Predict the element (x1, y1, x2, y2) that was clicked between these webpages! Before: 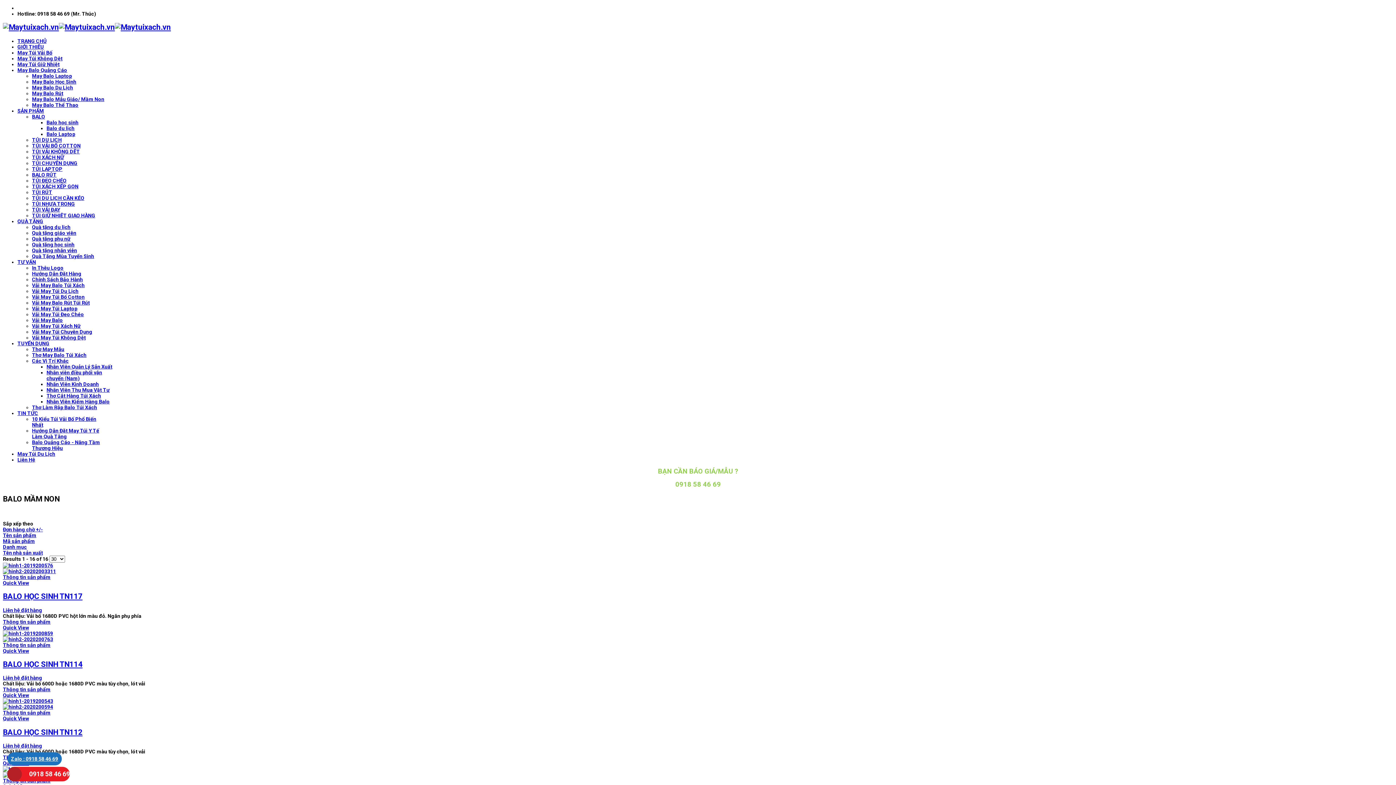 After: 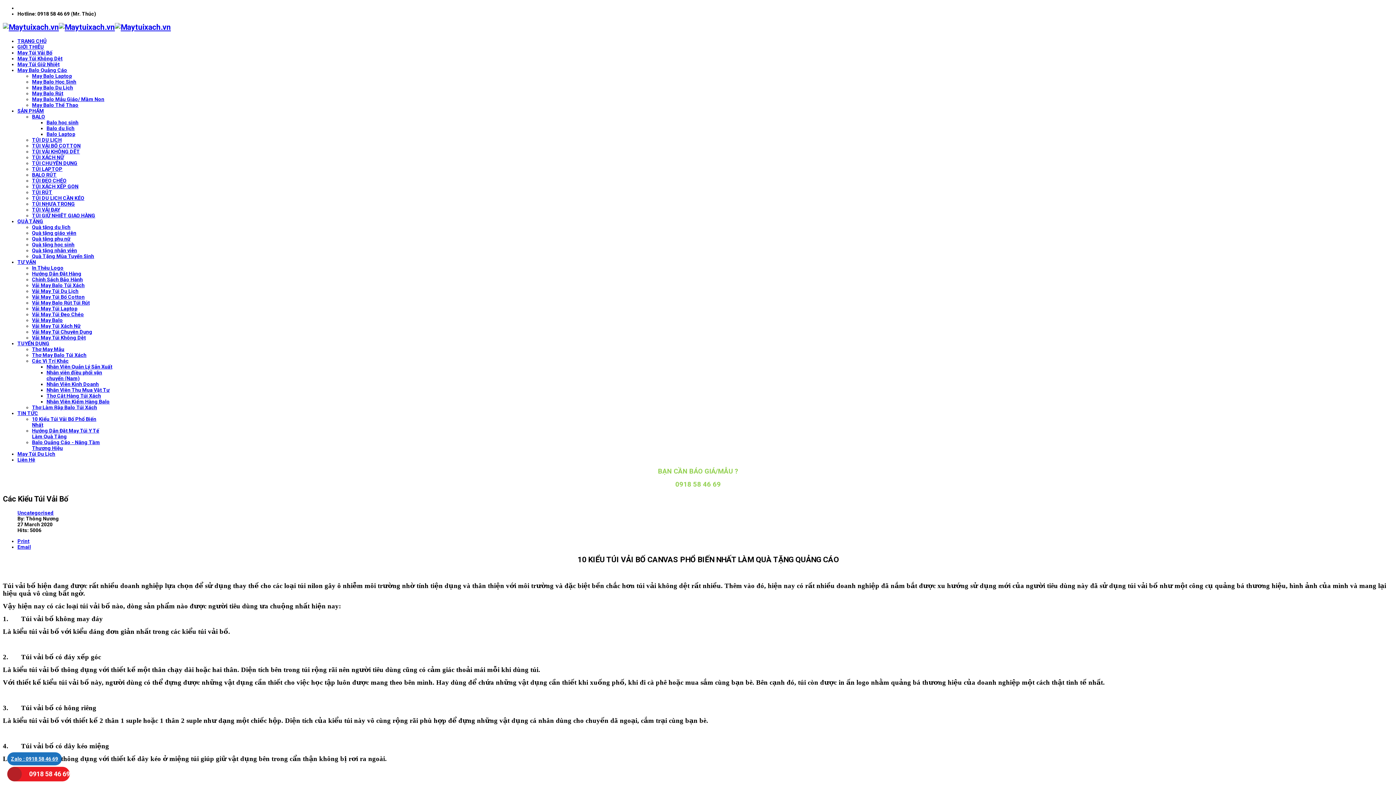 Action: bbox: (32, 416, 96, 427) label: 10 Kiểu Túi Vải Bố Phổ Biến Nhất